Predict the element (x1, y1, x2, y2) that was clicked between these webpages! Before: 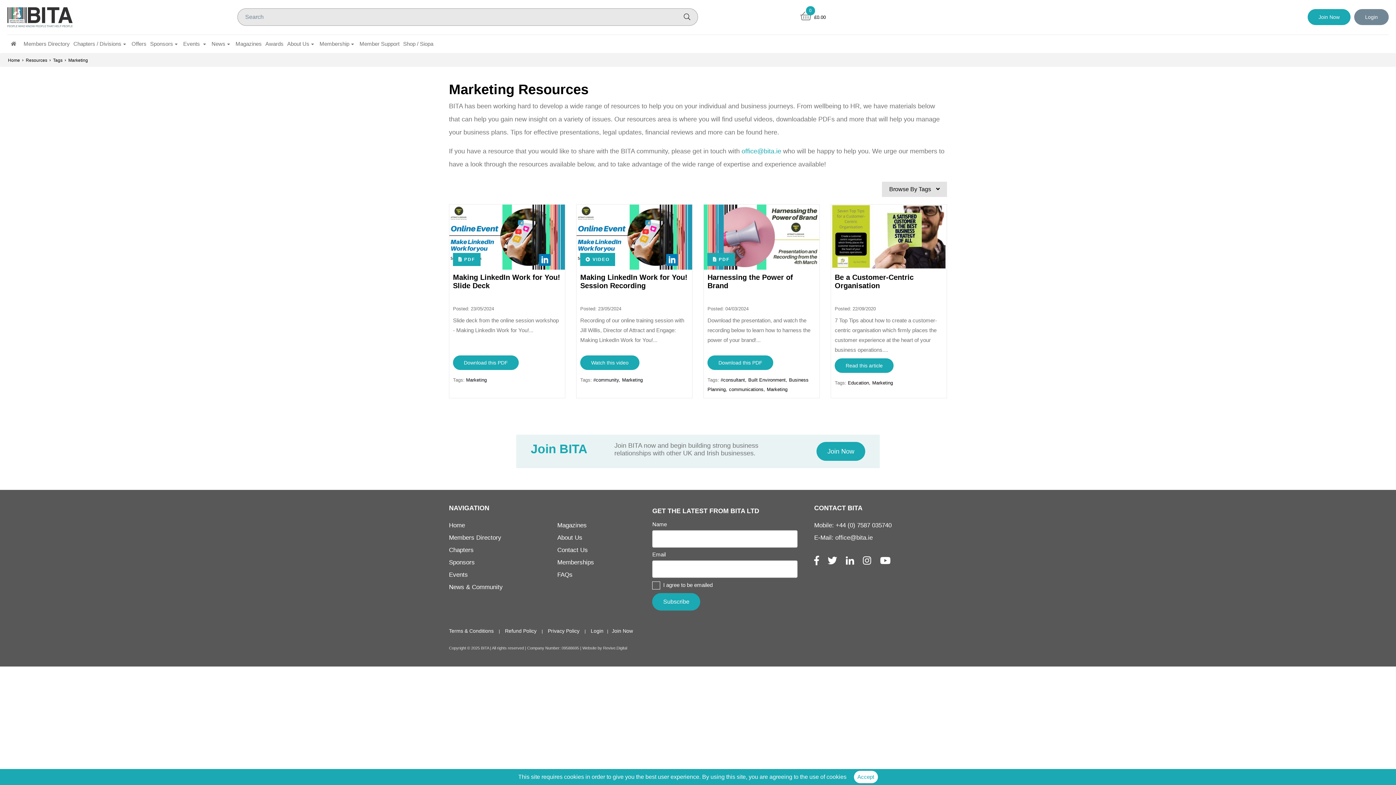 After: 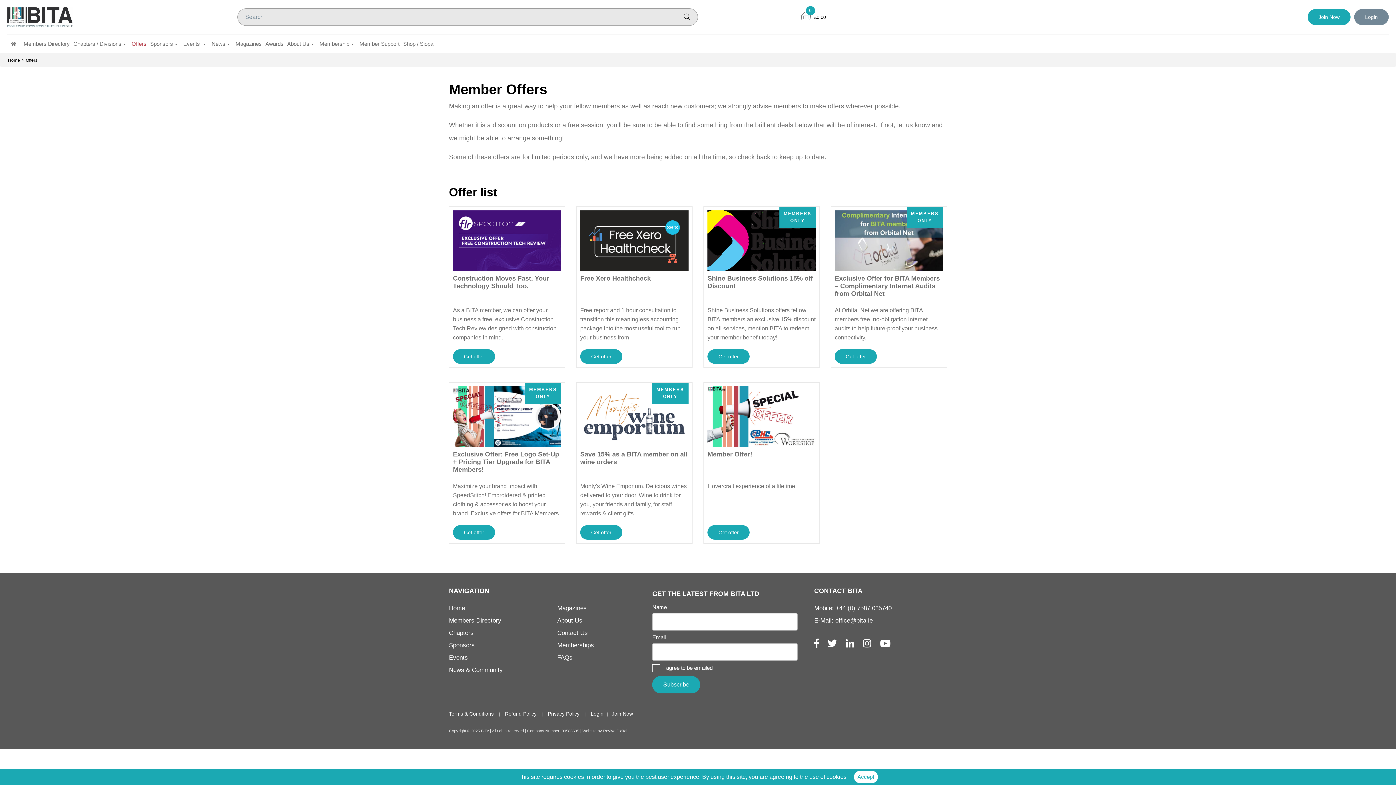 Action: bbox: (129, 34, 148, 53) label: Offers